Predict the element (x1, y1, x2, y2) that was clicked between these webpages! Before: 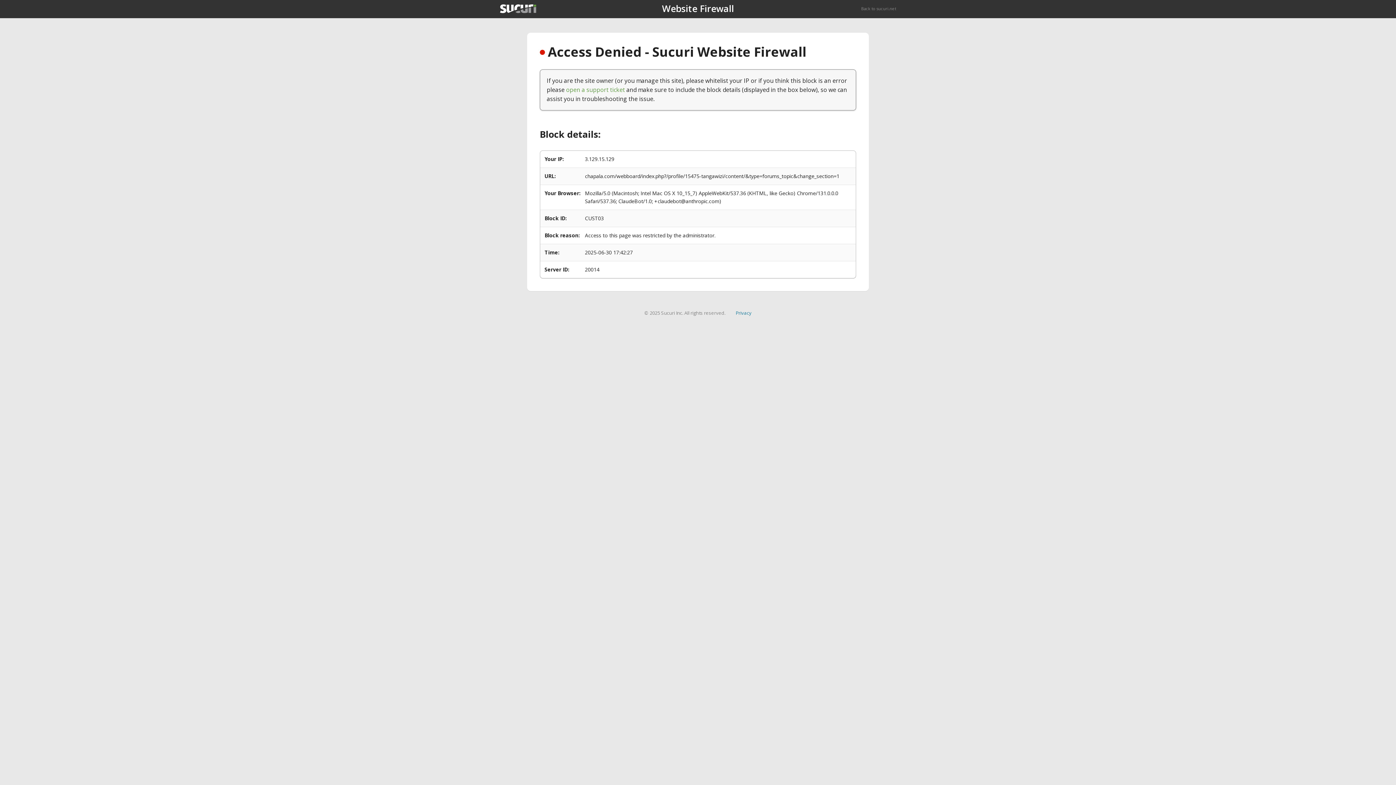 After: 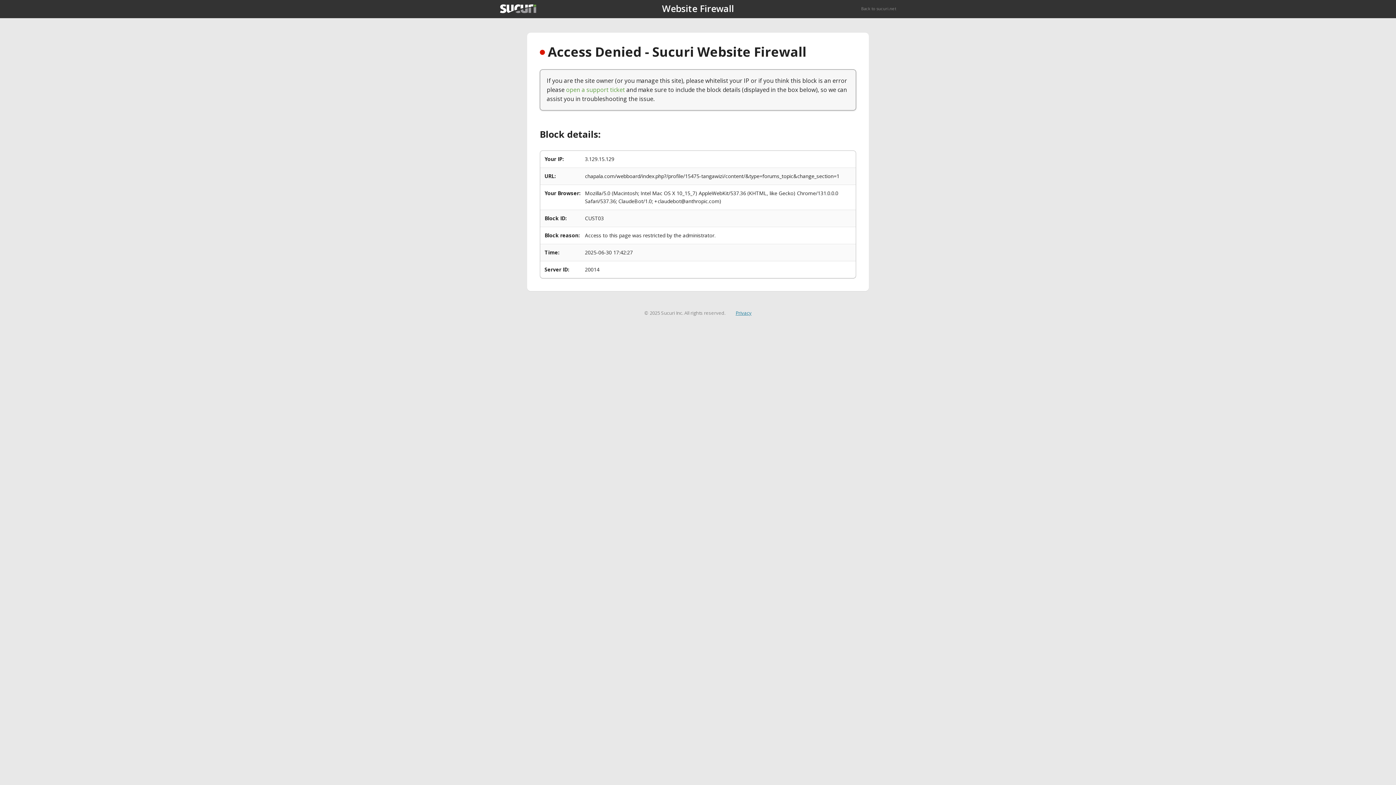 Action: bbox: (735, 309, 751, 316) label: Privacy